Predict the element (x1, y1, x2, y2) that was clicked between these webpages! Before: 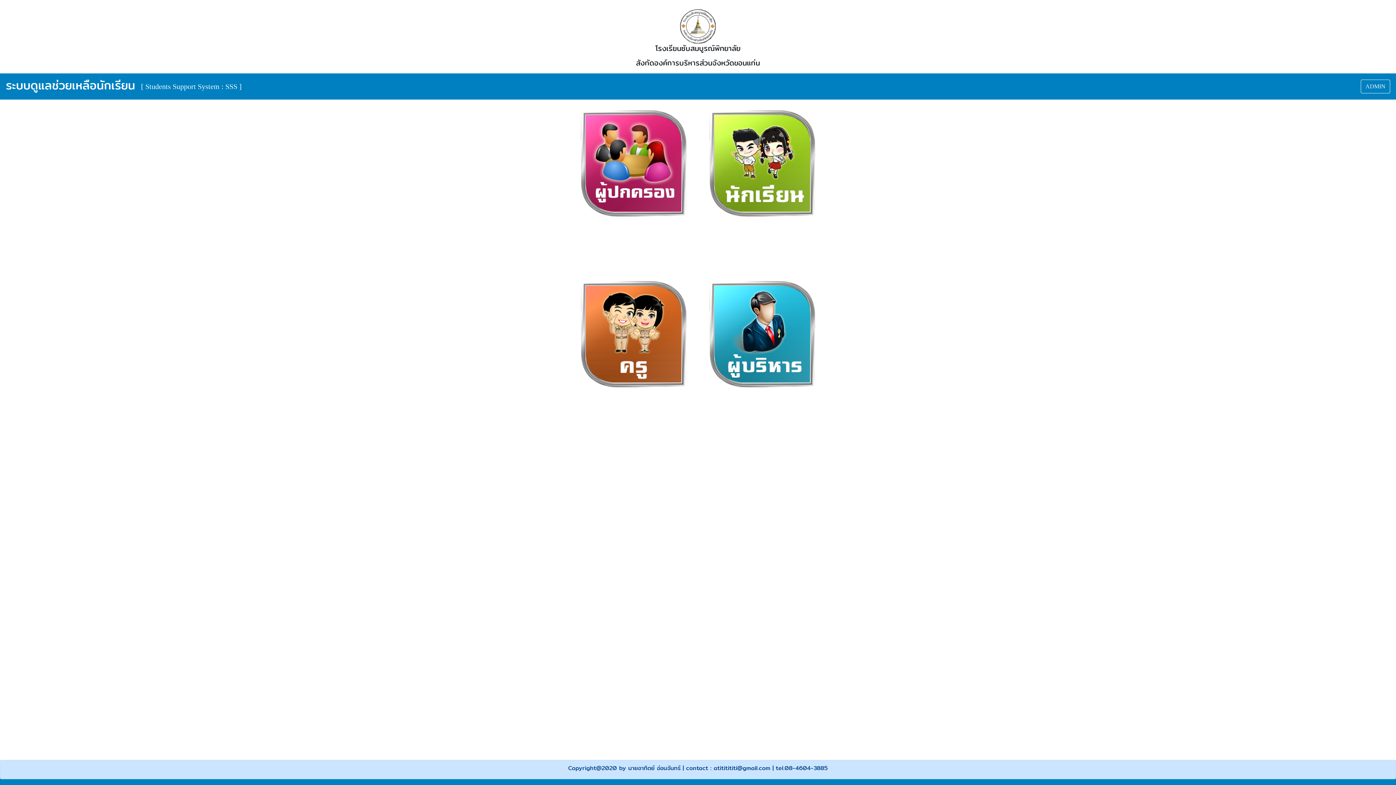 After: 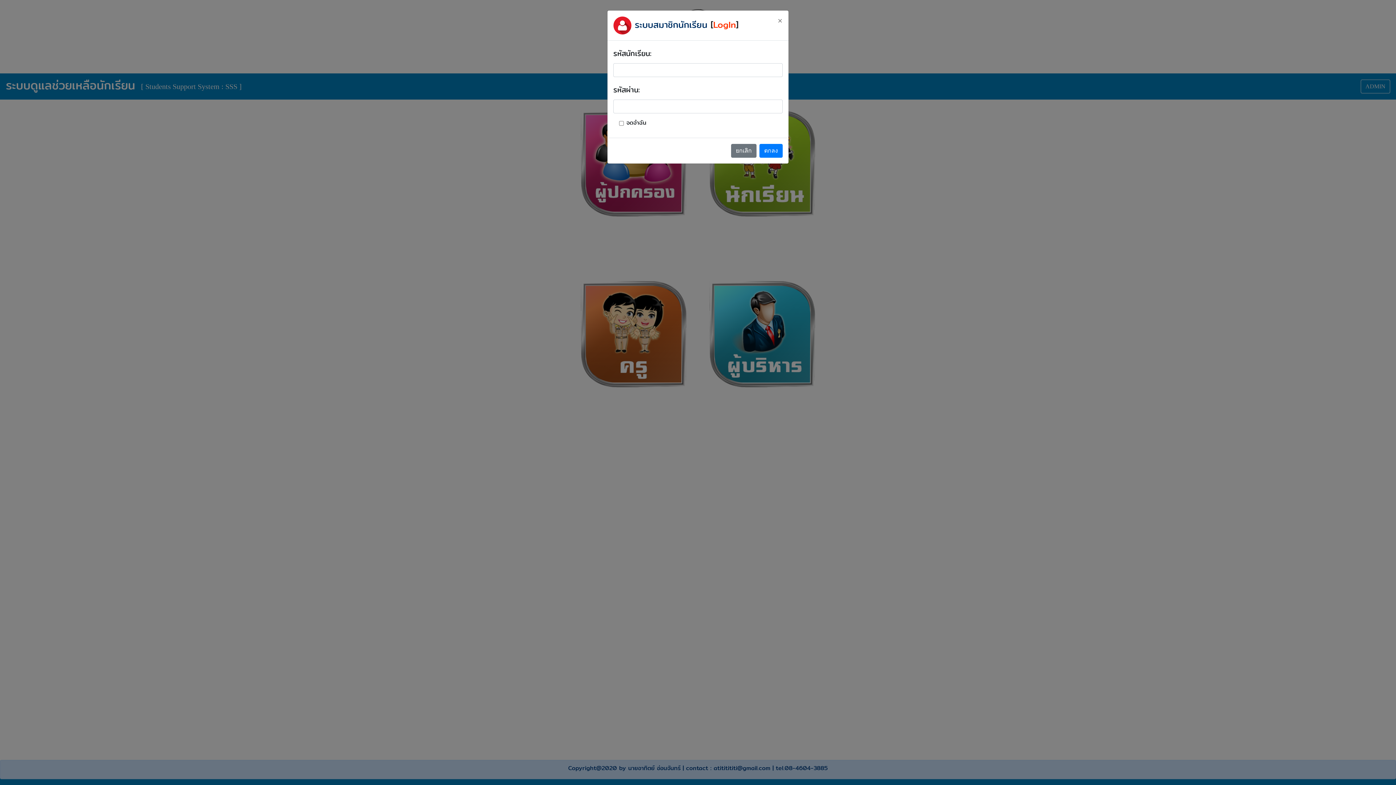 Action: bbox: (698, 100, 826, 227)